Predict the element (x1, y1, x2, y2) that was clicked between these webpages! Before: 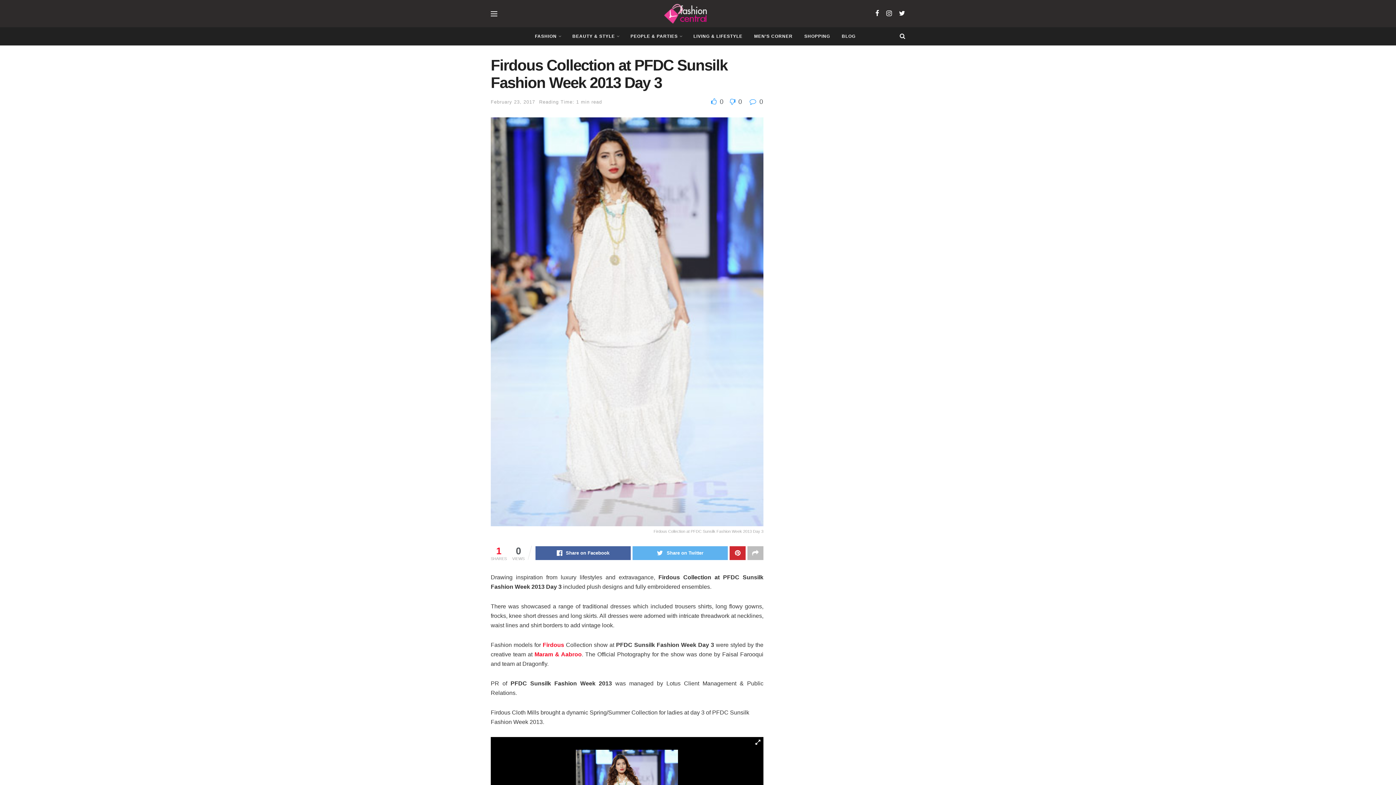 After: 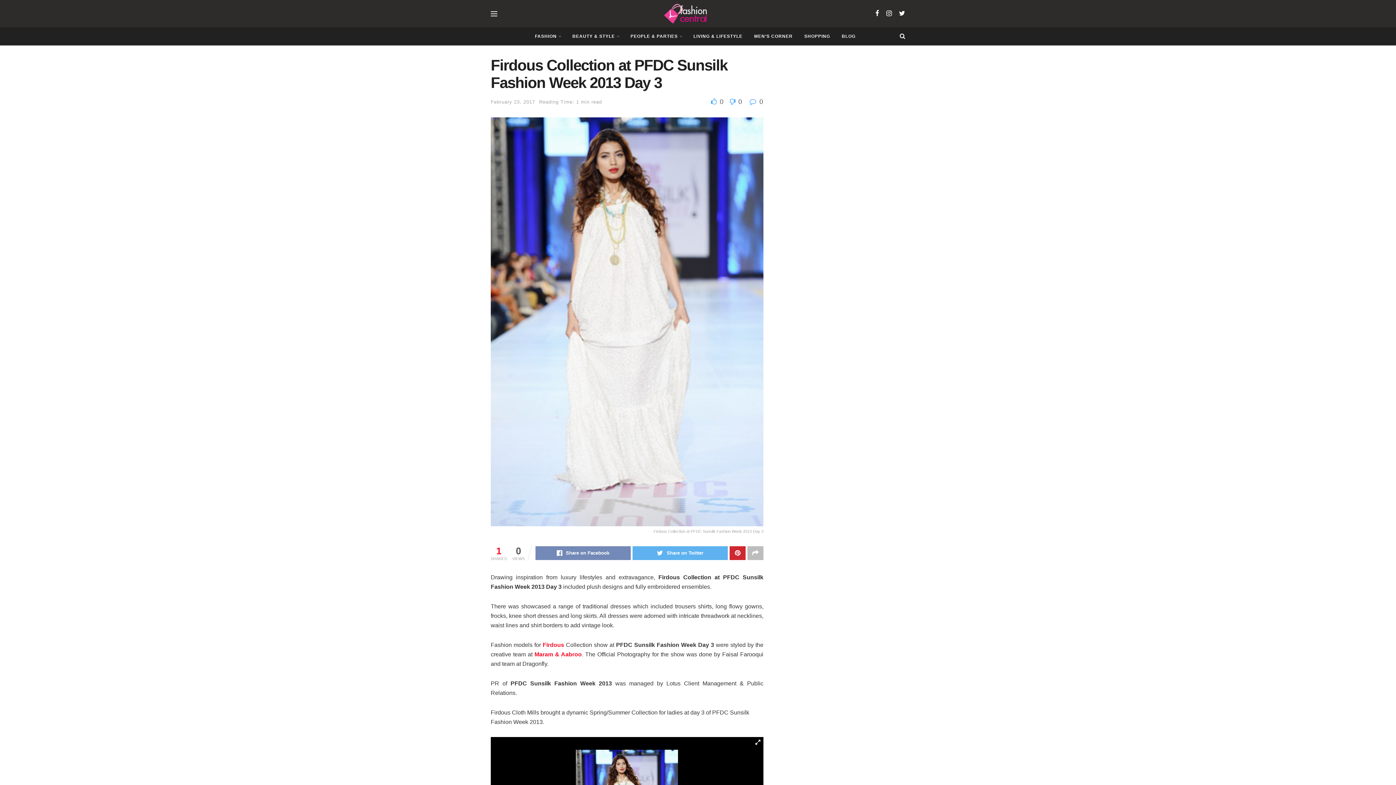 Action: label: Share on Facebook bbox: (535, 546, 630, 560)